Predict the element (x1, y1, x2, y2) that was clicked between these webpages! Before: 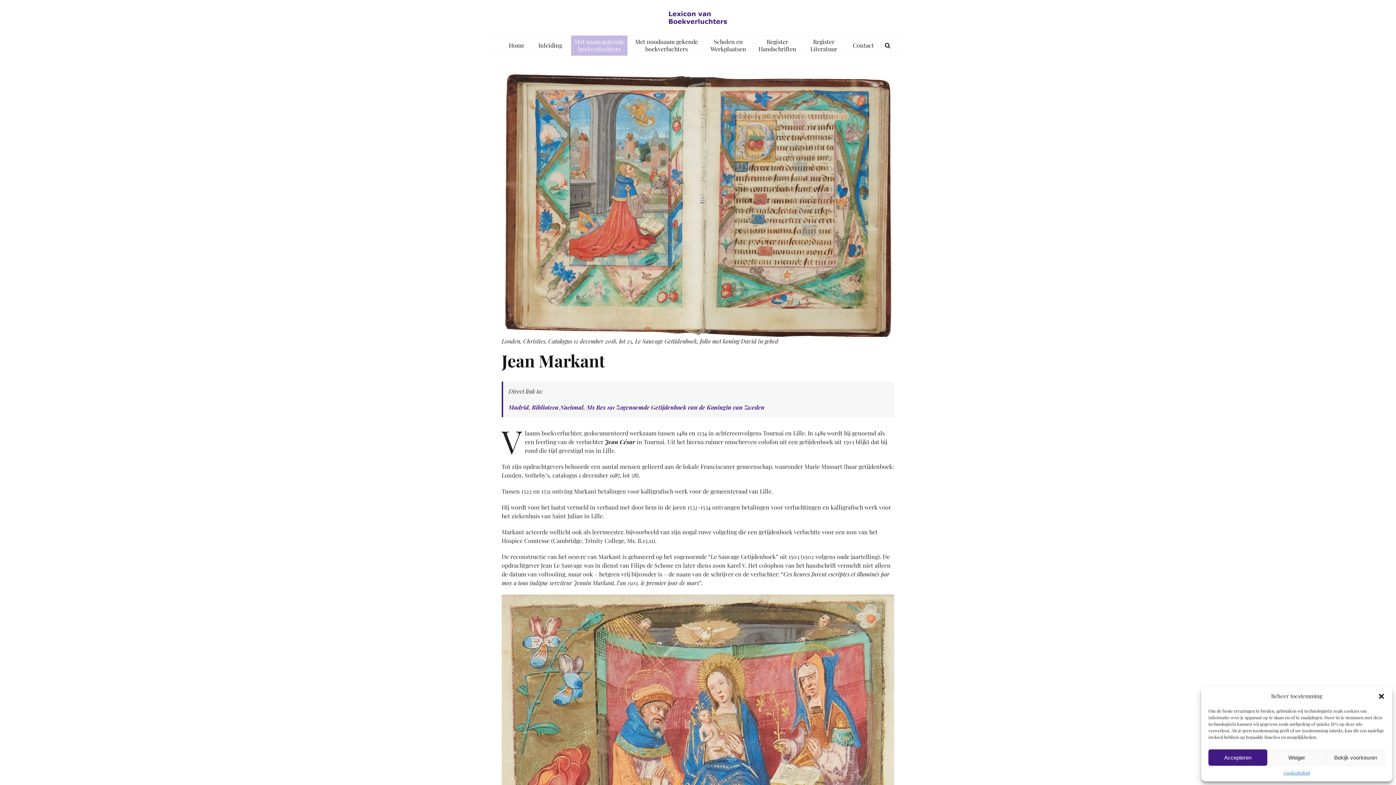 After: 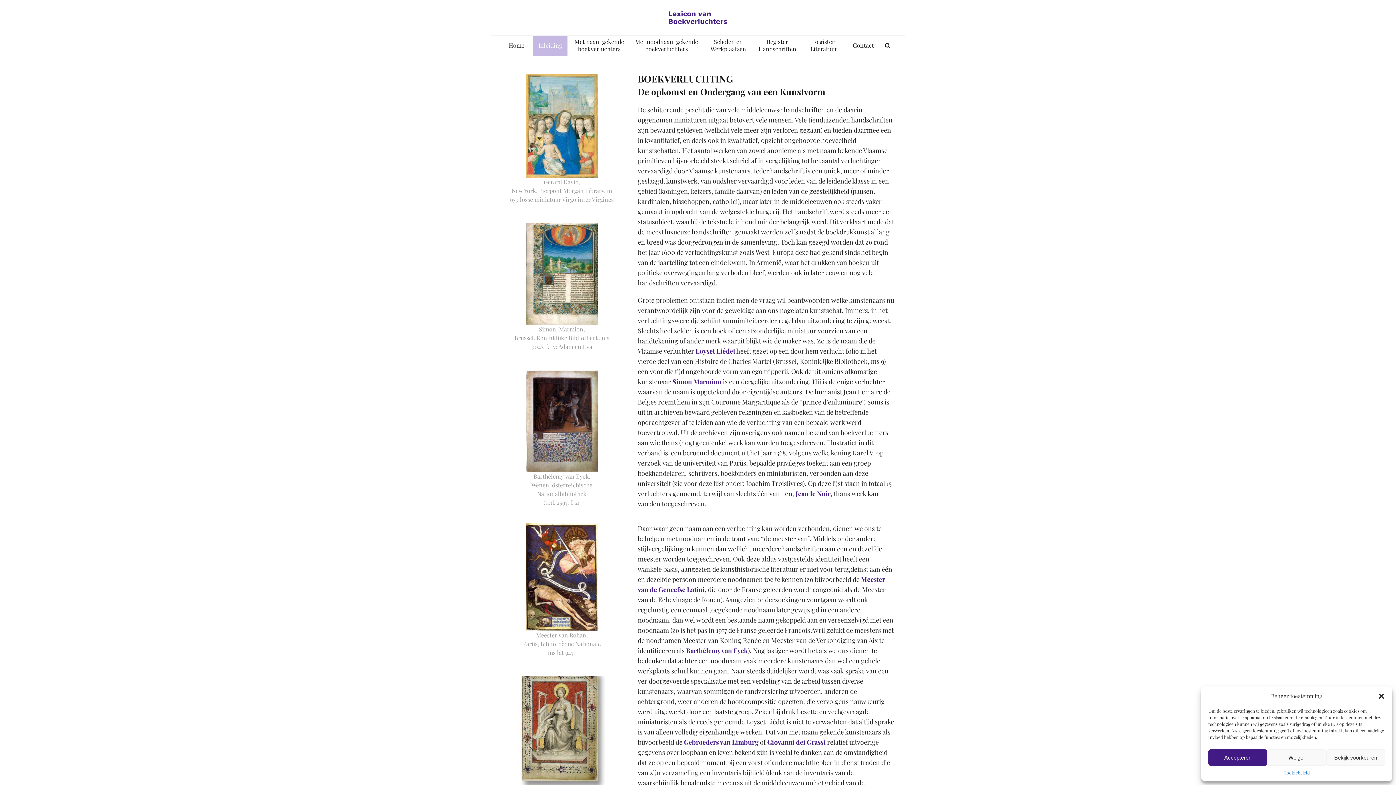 Action: bbox: (533, 35, 567, 55) label: Inleiding